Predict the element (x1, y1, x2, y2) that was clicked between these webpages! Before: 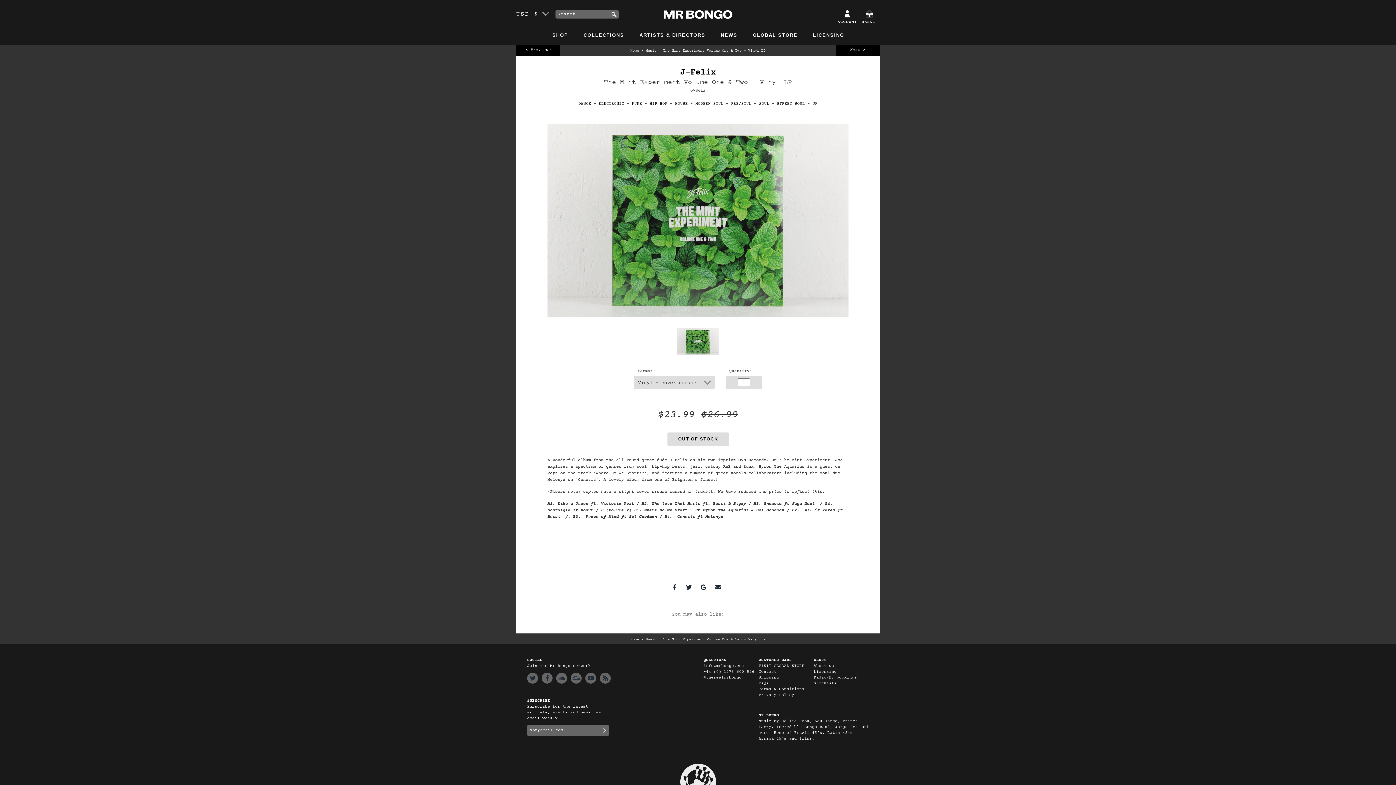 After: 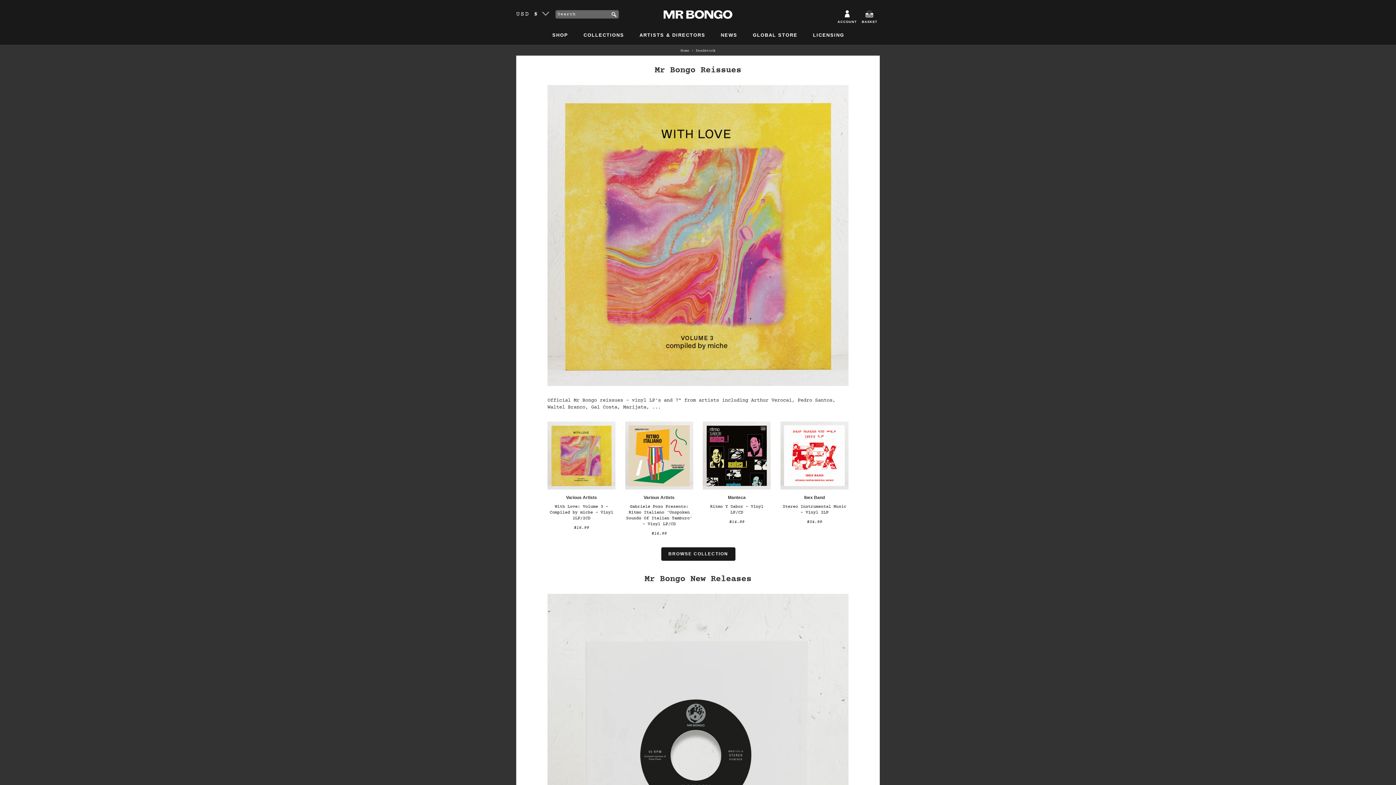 Action: label: COLLECTIONS bbox: (583, 32, 624, 37)